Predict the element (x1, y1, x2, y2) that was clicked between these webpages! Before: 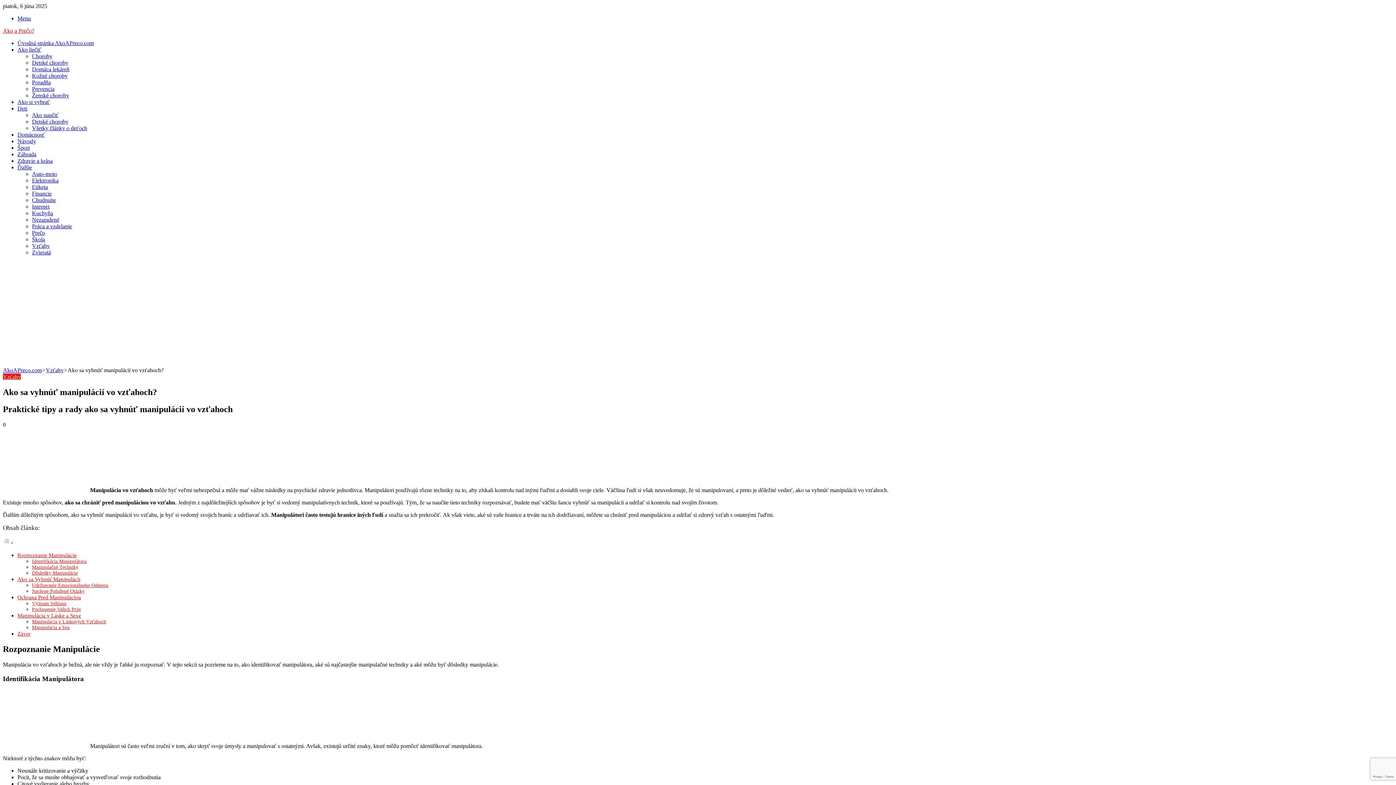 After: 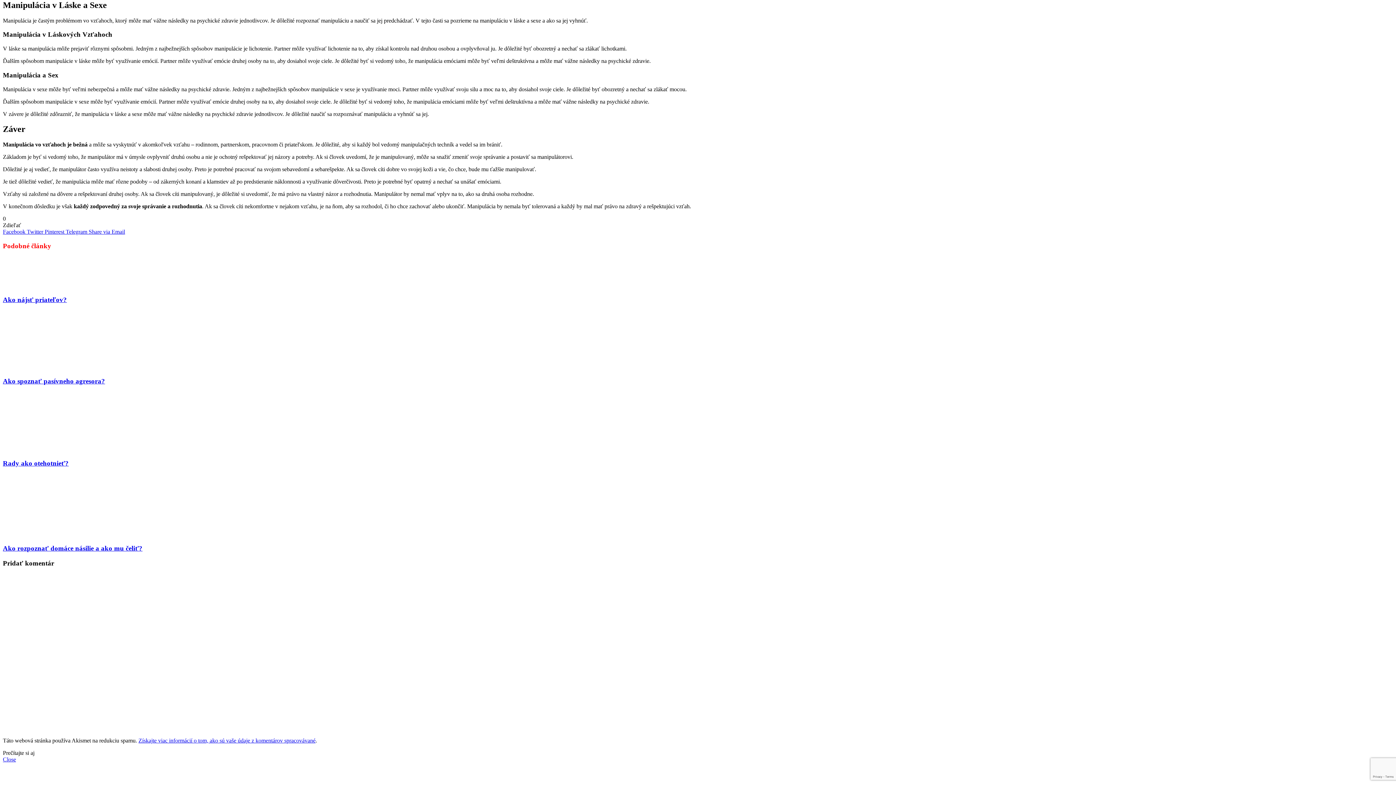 Action: bbox: (17, 612, 81, 619) label: Manipulácia v Láske a Sexe